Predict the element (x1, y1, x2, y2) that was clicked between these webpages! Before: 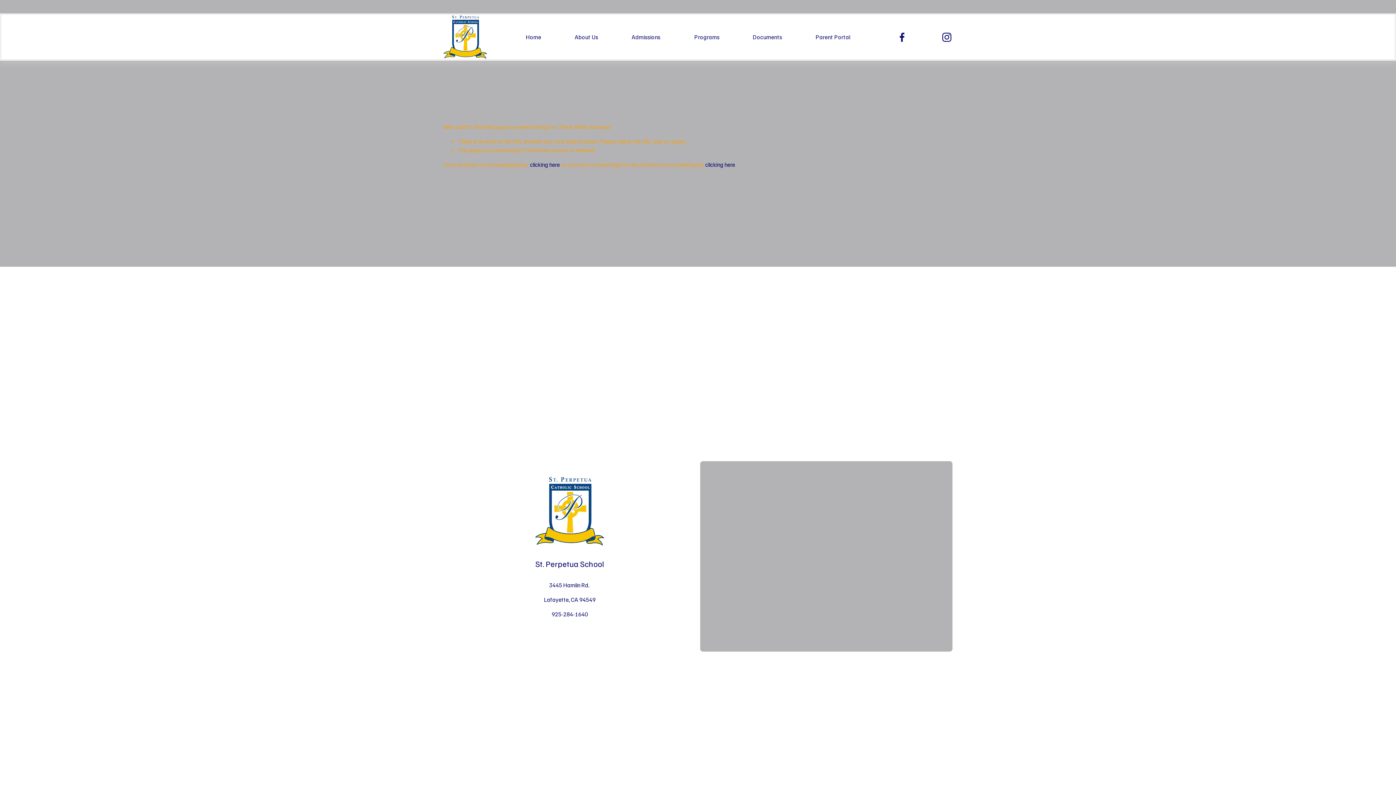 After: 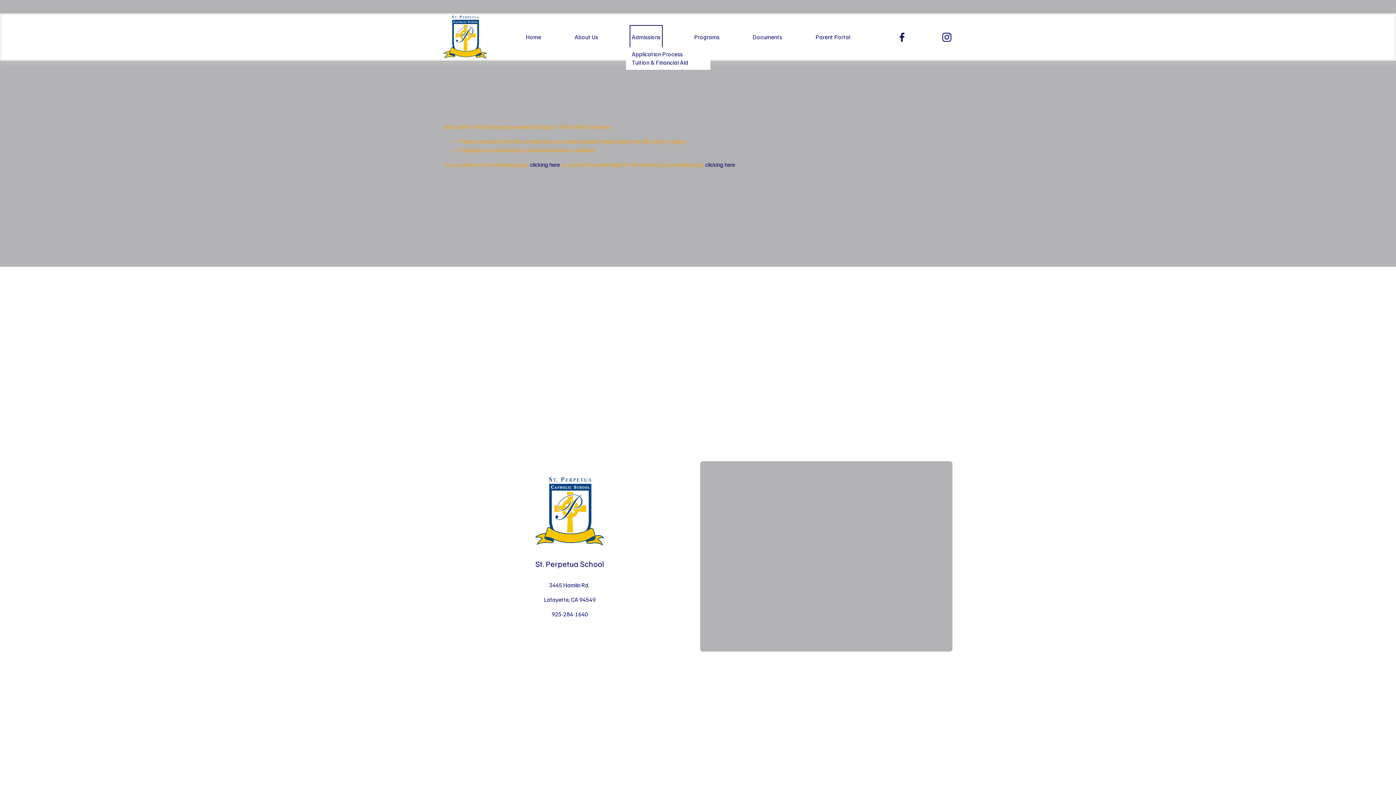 Action: label: folder dropdown bbox: (632, 27, 660, 47)